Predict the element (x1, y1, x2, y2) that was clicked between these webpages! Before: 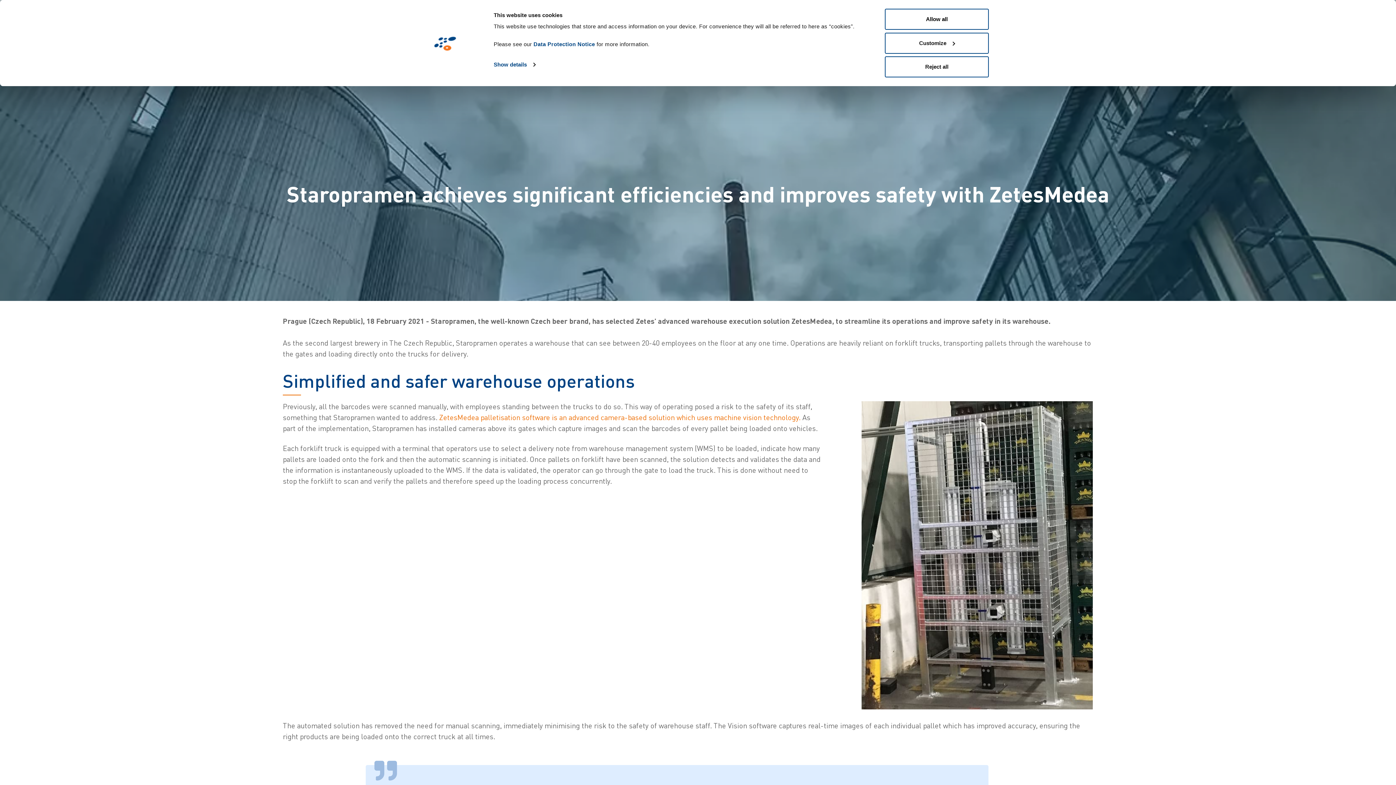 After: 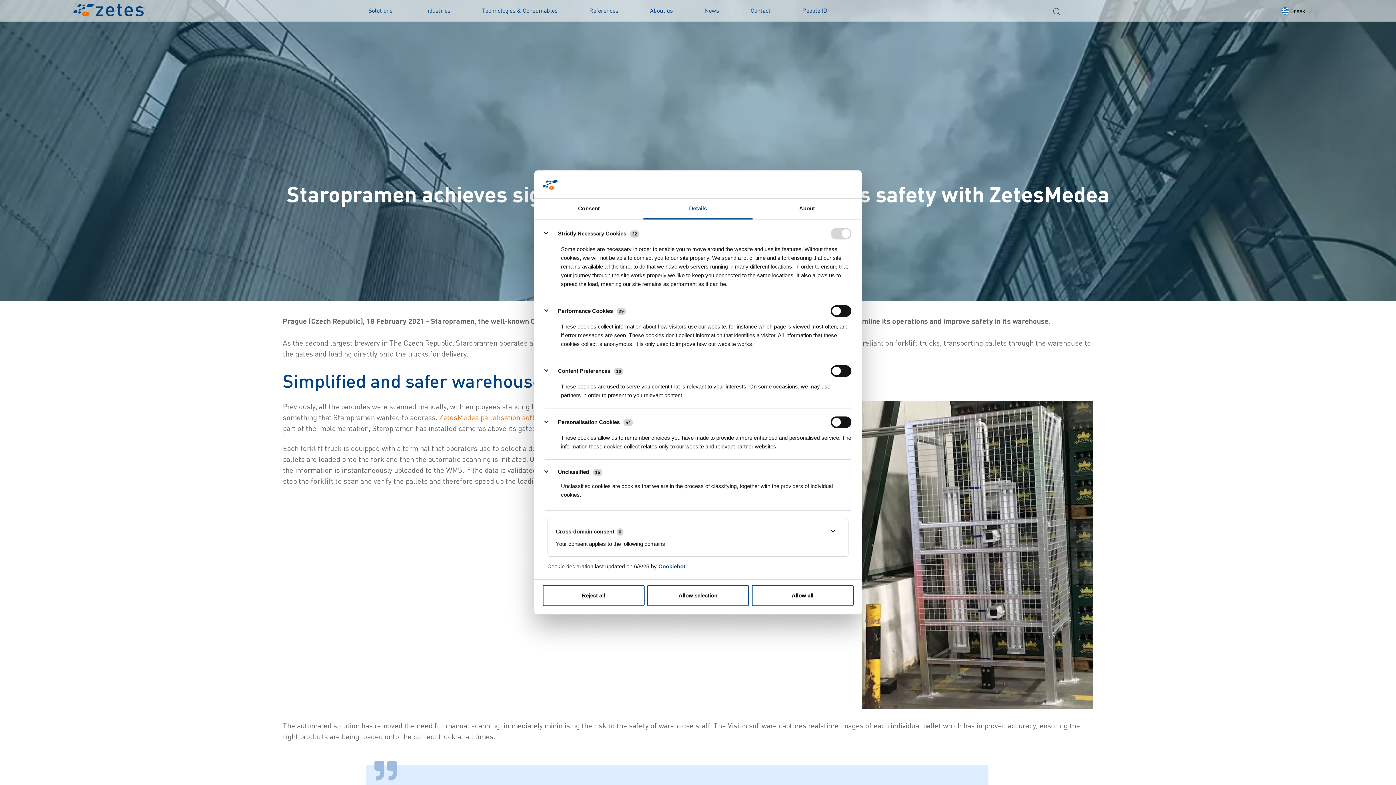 Action: bbox: (885, 32, 989, 53) label: Customize